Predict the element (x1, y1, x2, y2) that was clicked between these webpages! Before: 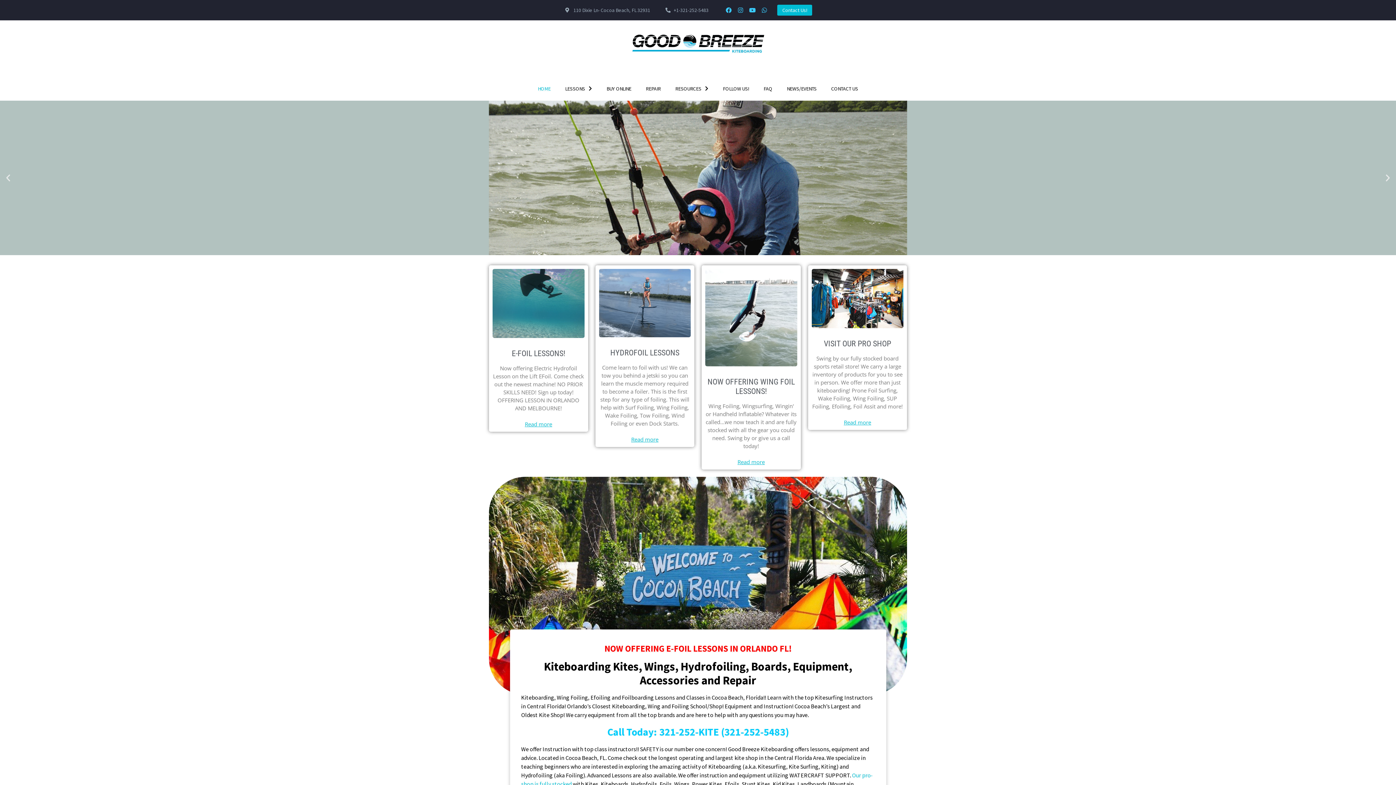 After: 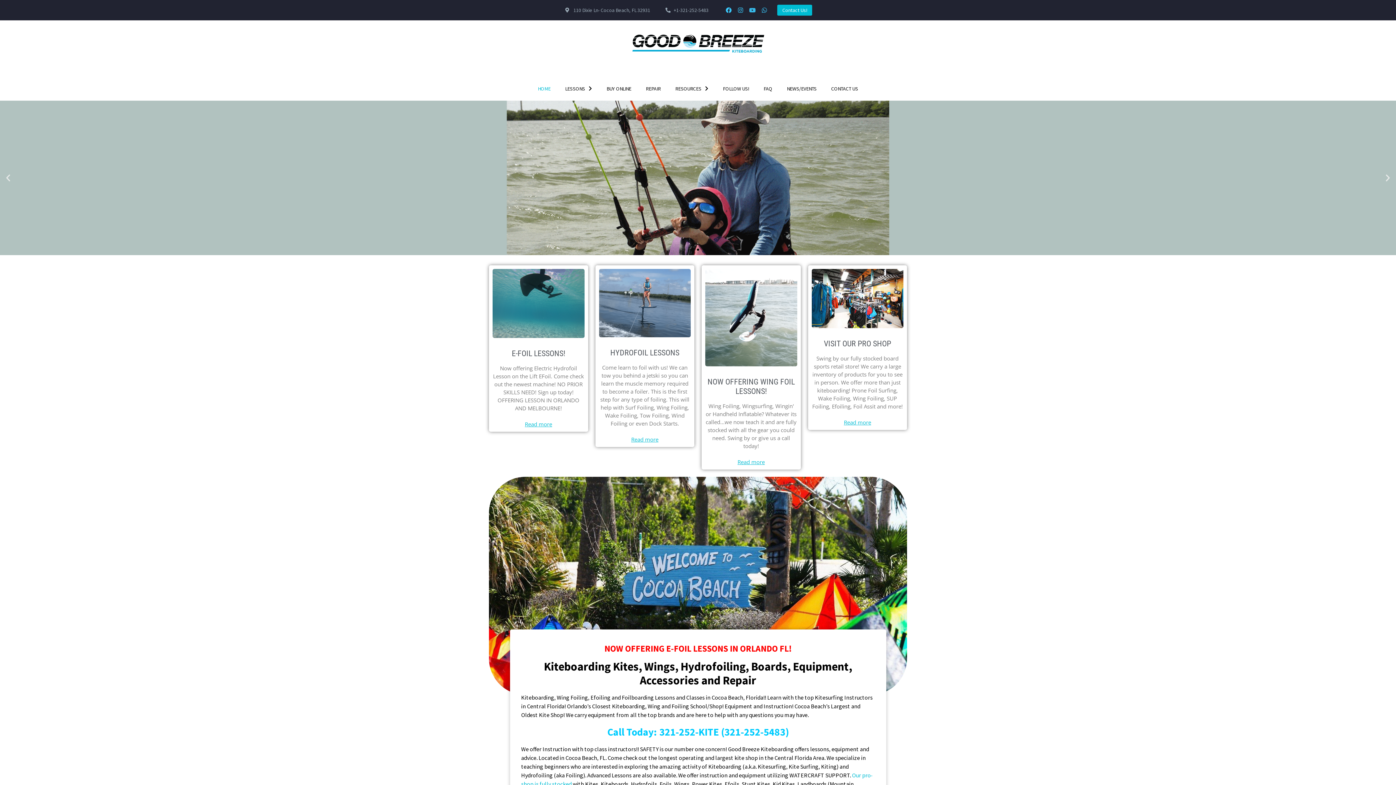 Action: label: Youtube bbox: (747, 4, 757, 15)